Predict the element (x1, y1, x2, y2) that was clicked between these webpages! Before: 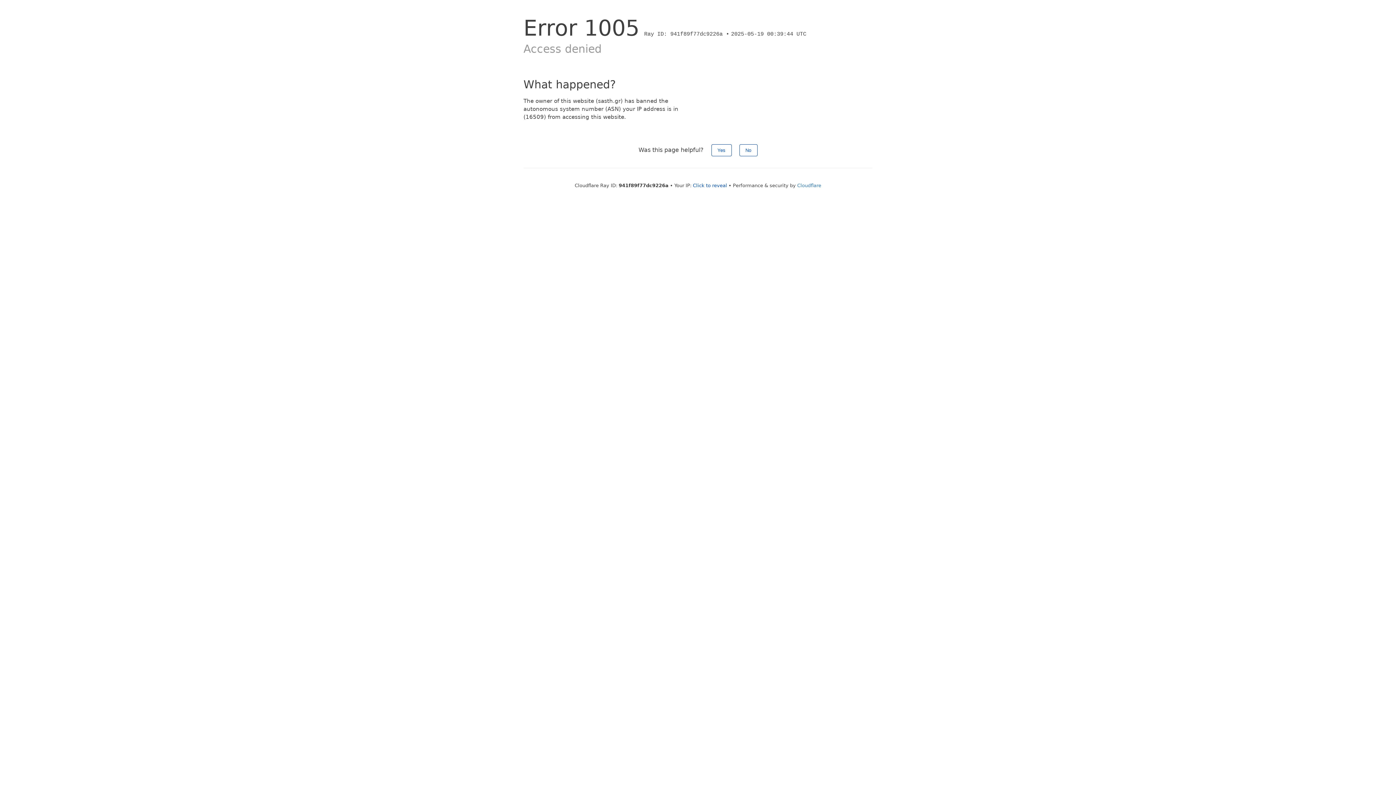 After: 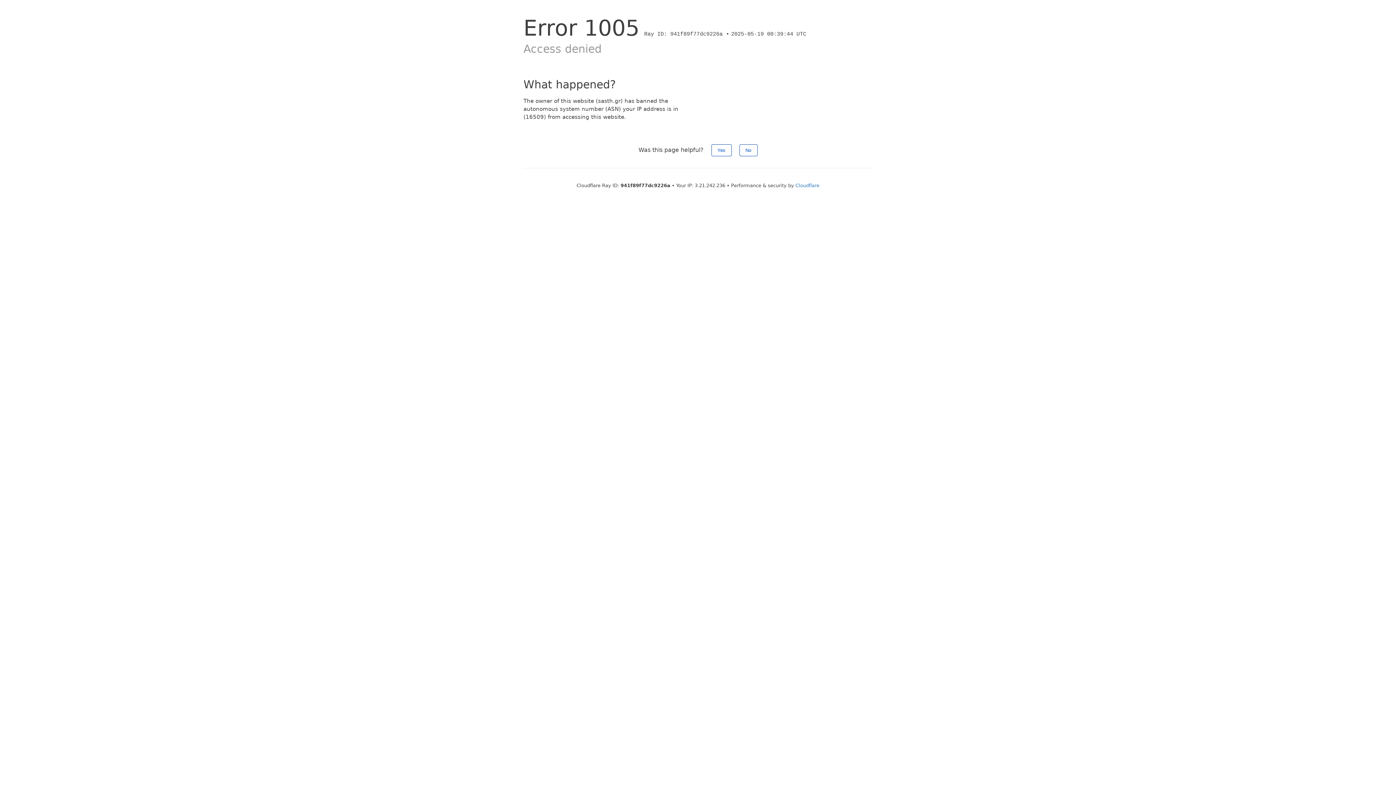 Action: label: Click to reveal bbox: (693, 182, 727, 188)